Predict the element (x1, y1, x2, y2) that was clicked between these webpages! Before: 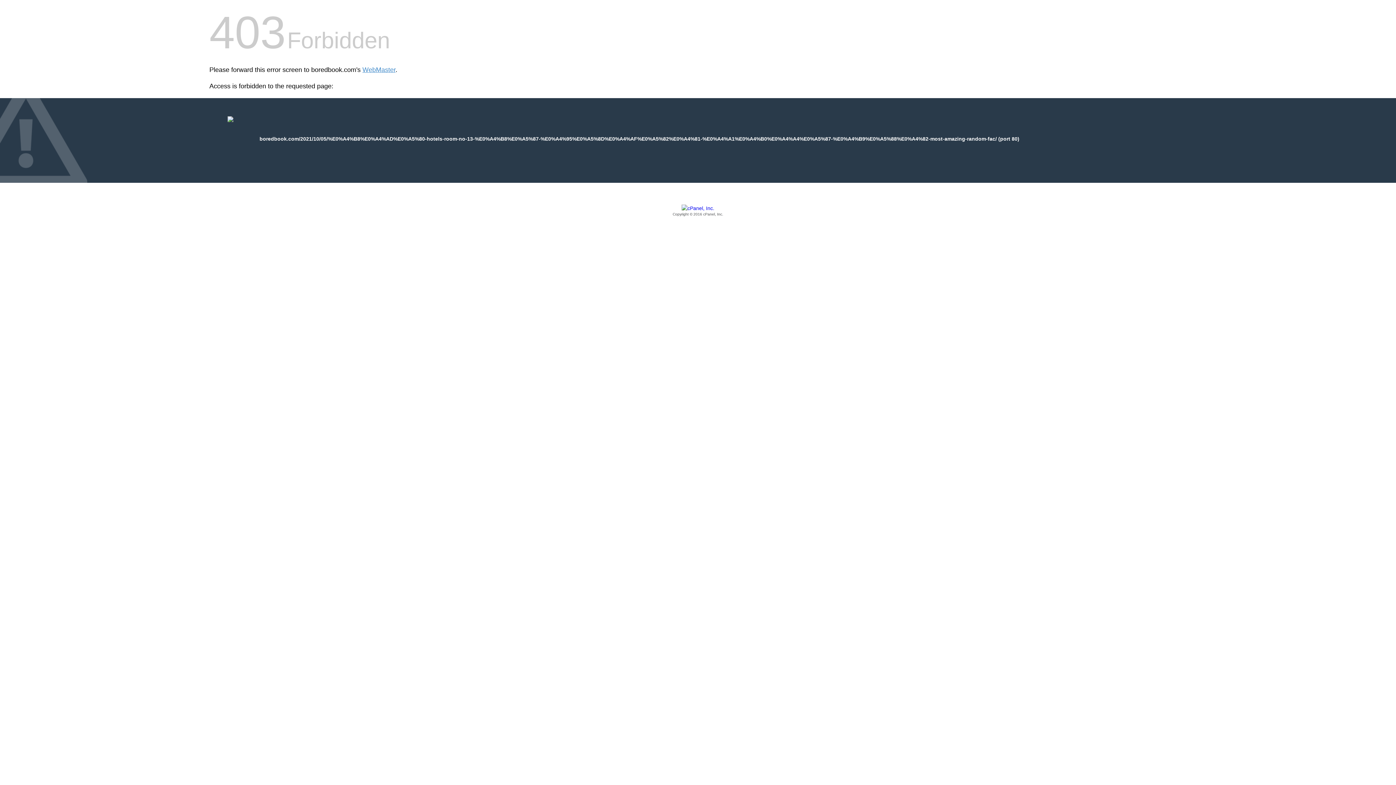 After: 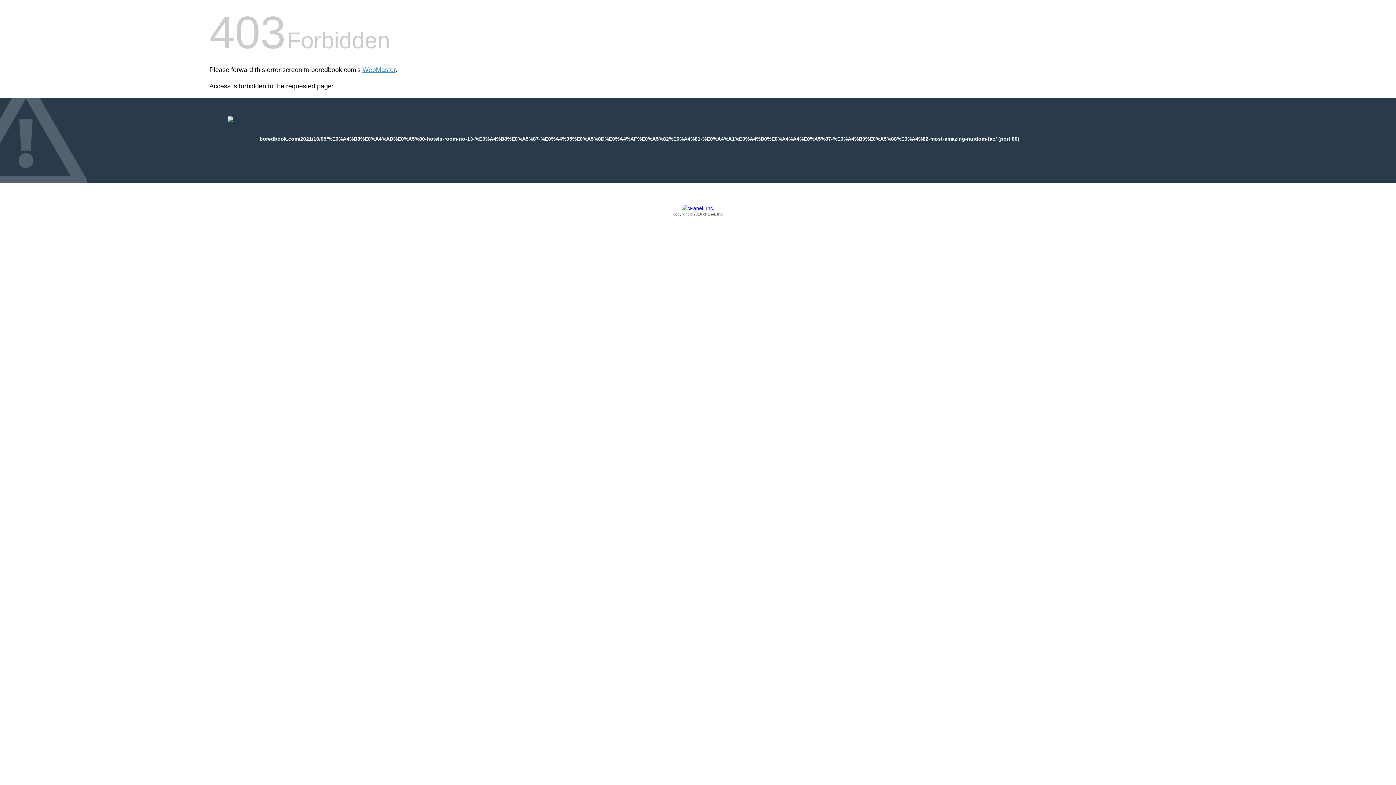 Action: label: Copyright © 2016 cPanel, Inc. bbox: (209, 205, 1186, 217)